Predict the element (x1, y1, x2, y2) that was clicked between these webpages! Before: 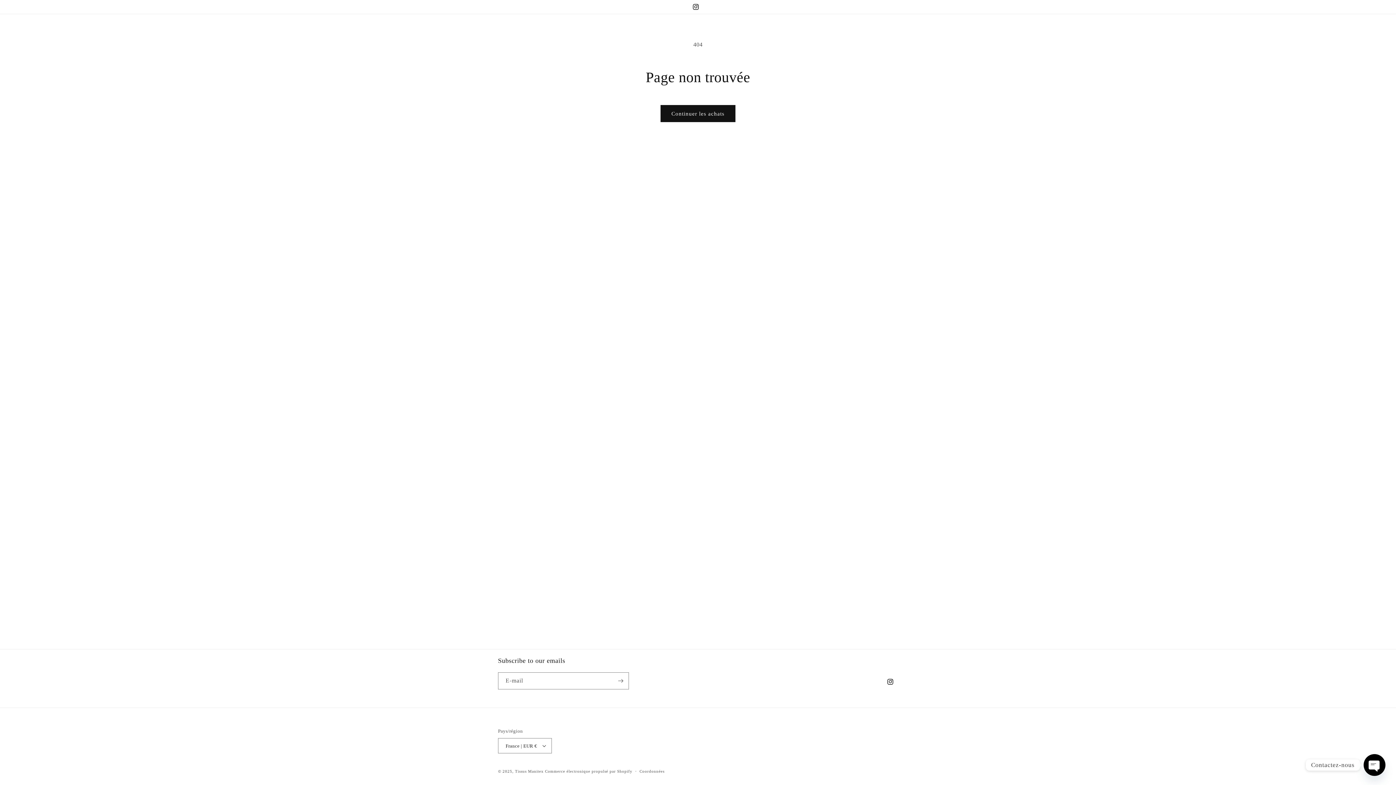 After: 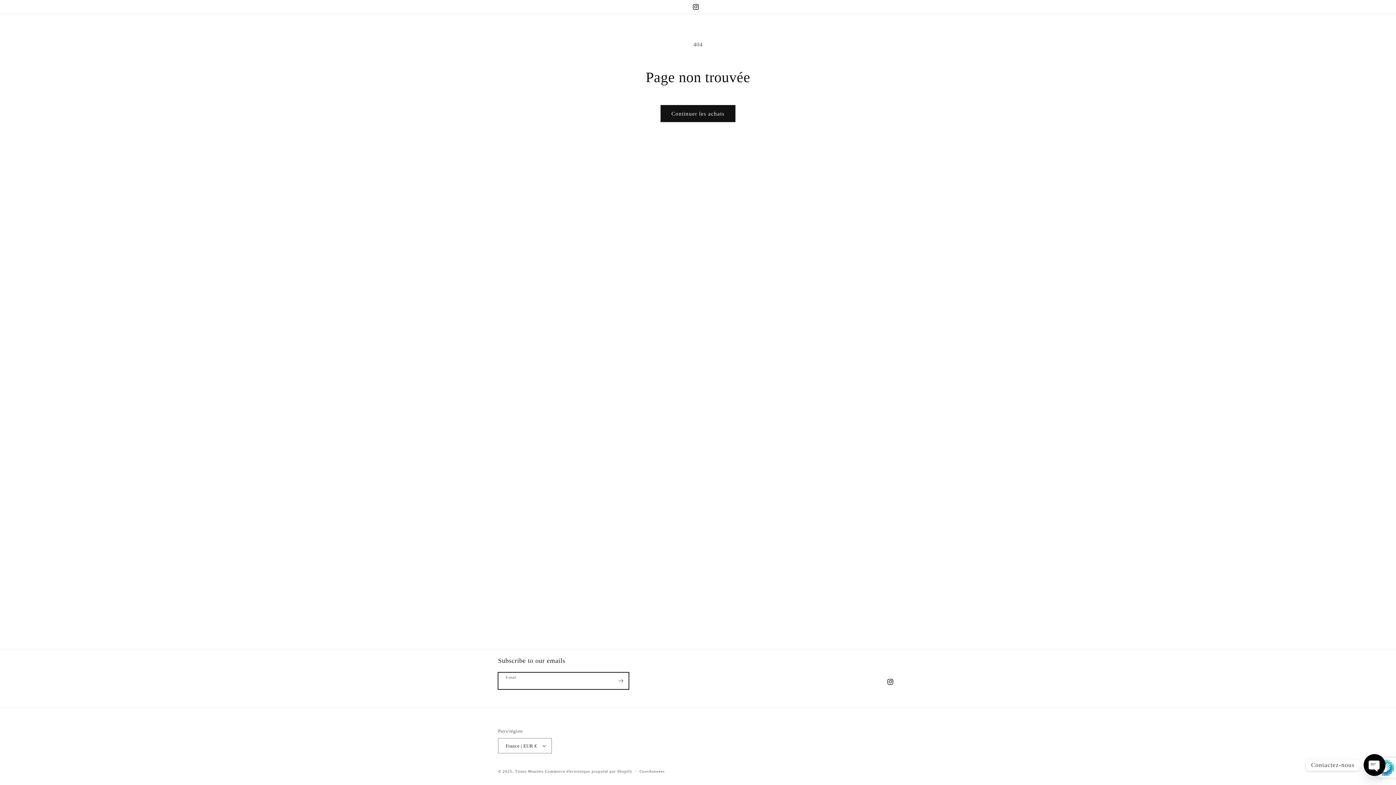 Action: label: S'inscrire bbox: (612, 672, 628, 689)